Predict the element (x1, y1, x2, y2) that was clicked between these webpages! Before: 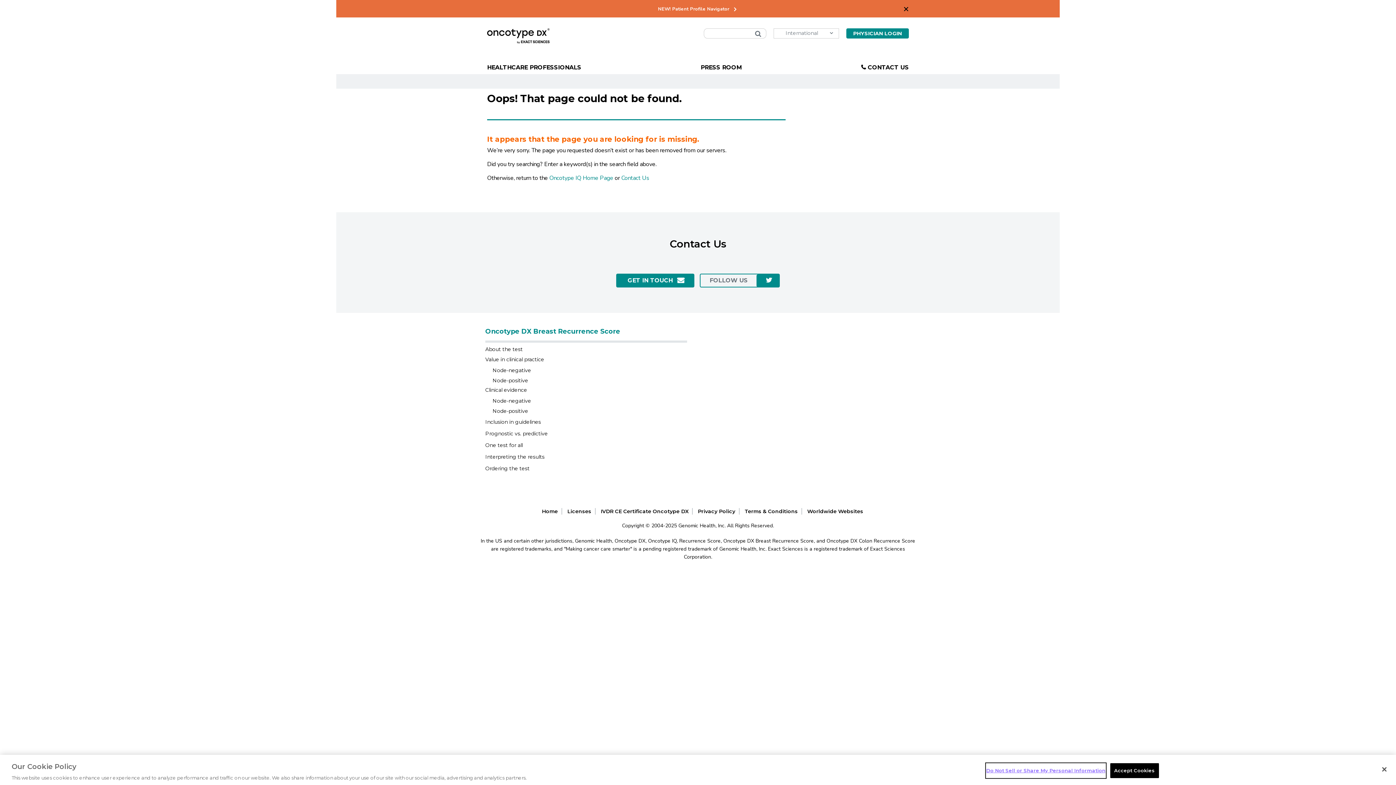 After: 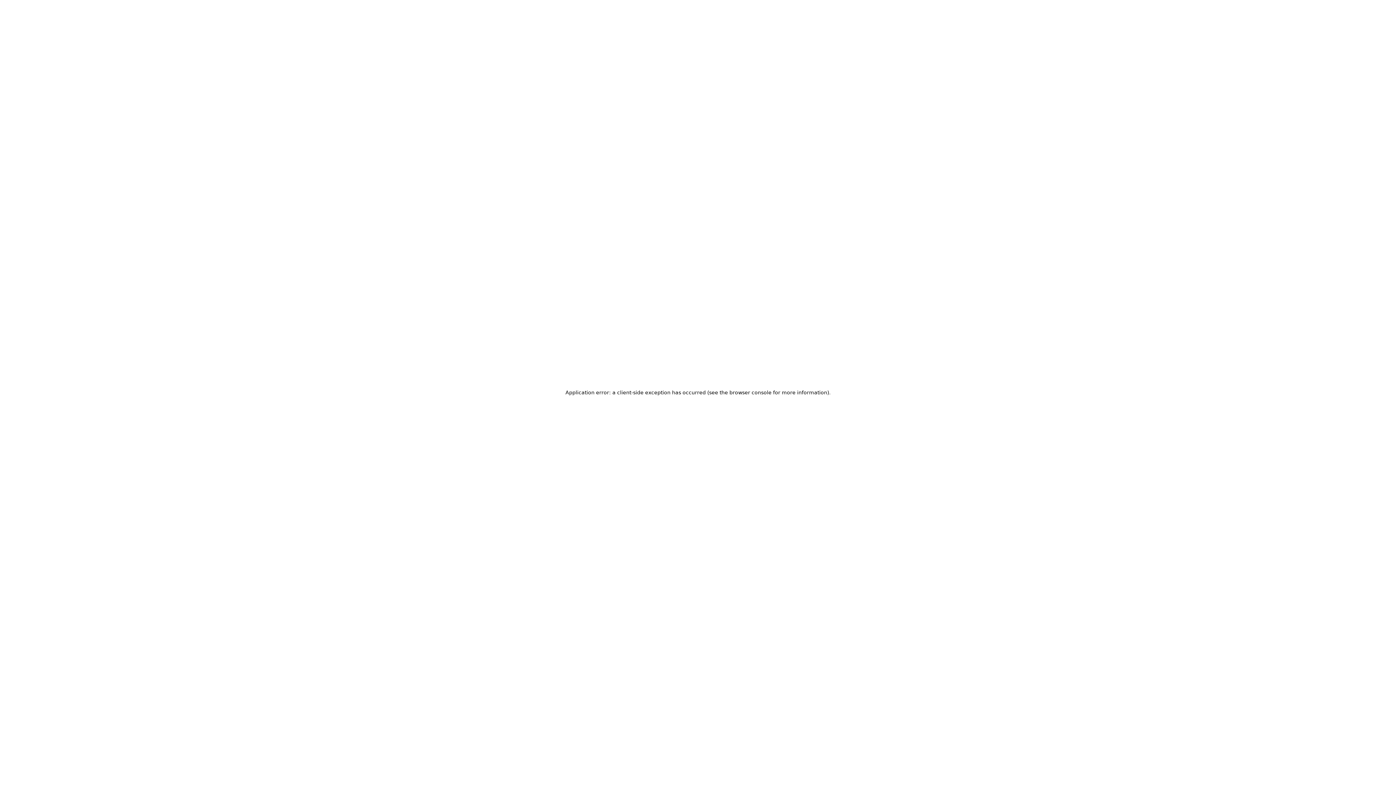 Action: label: Prognostic vs. predictive bbox: (485, 430, 548, 437)